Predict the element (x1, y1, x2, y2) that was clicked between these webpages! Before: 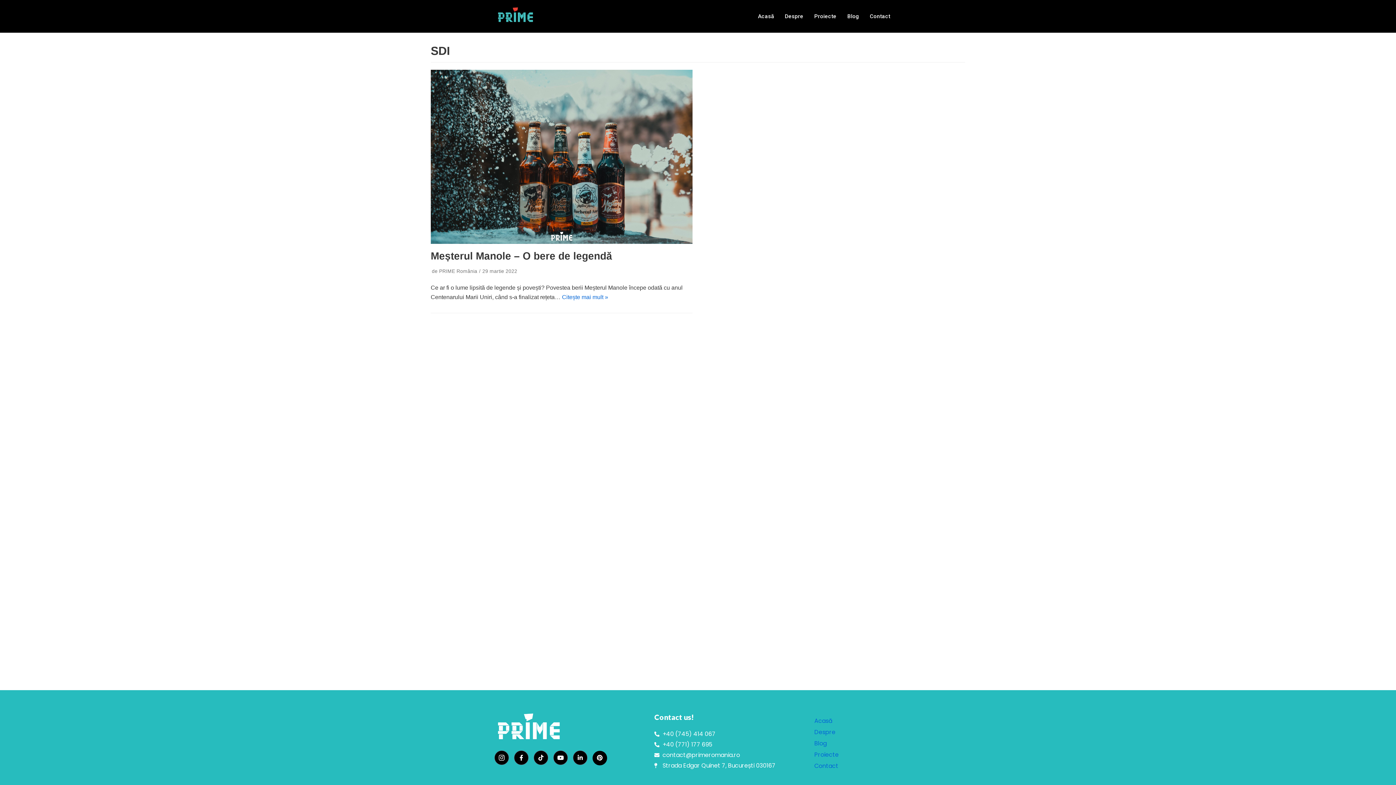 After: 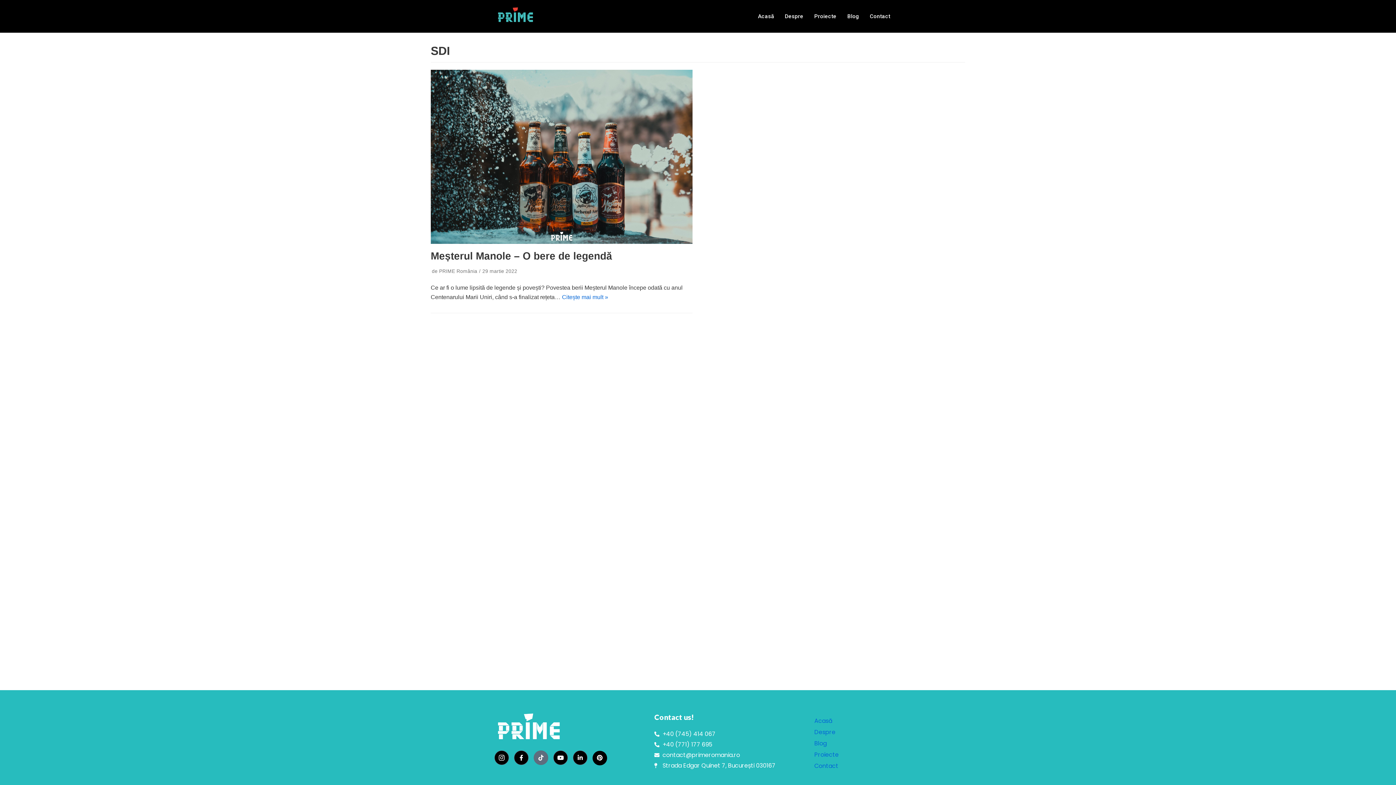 Action: bbox: (533, 751, 548, 765) label: TikTok